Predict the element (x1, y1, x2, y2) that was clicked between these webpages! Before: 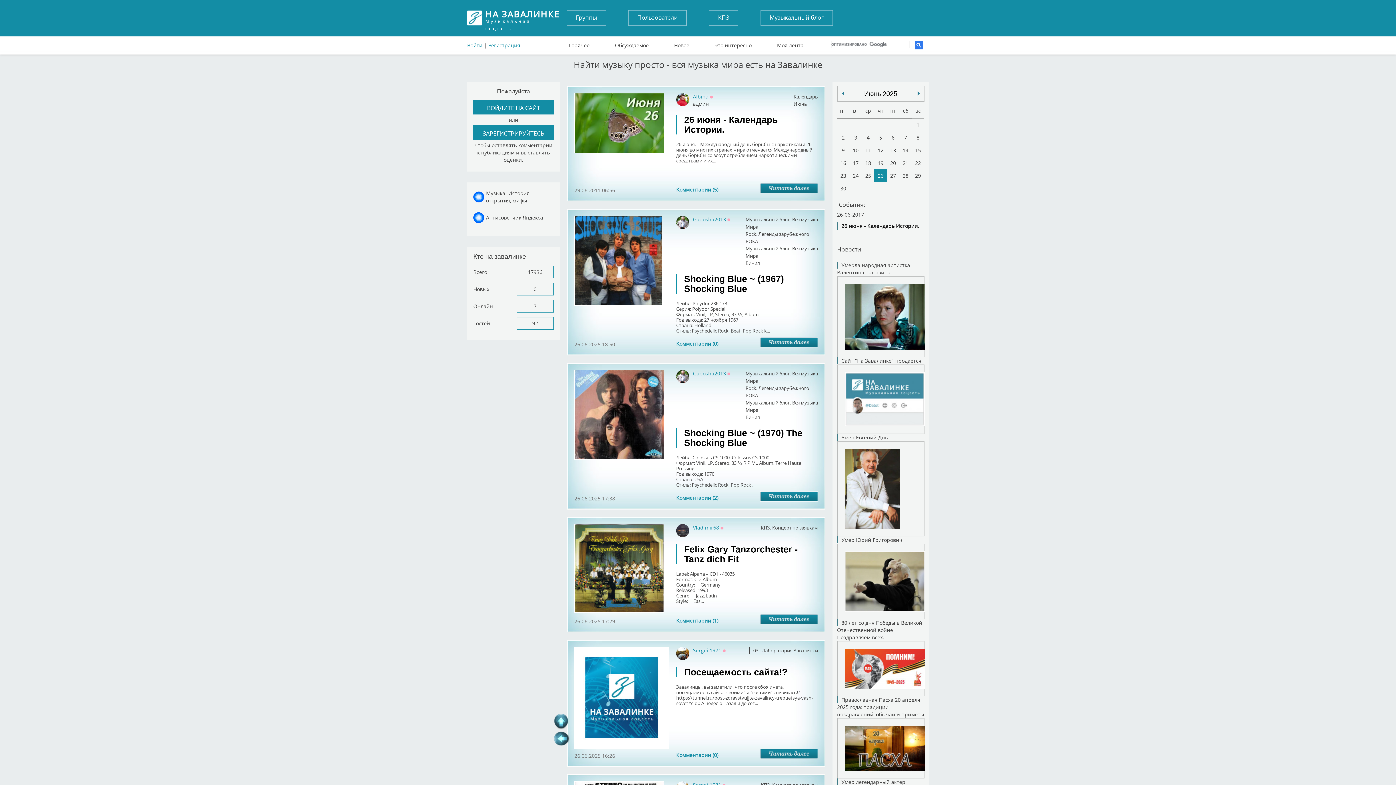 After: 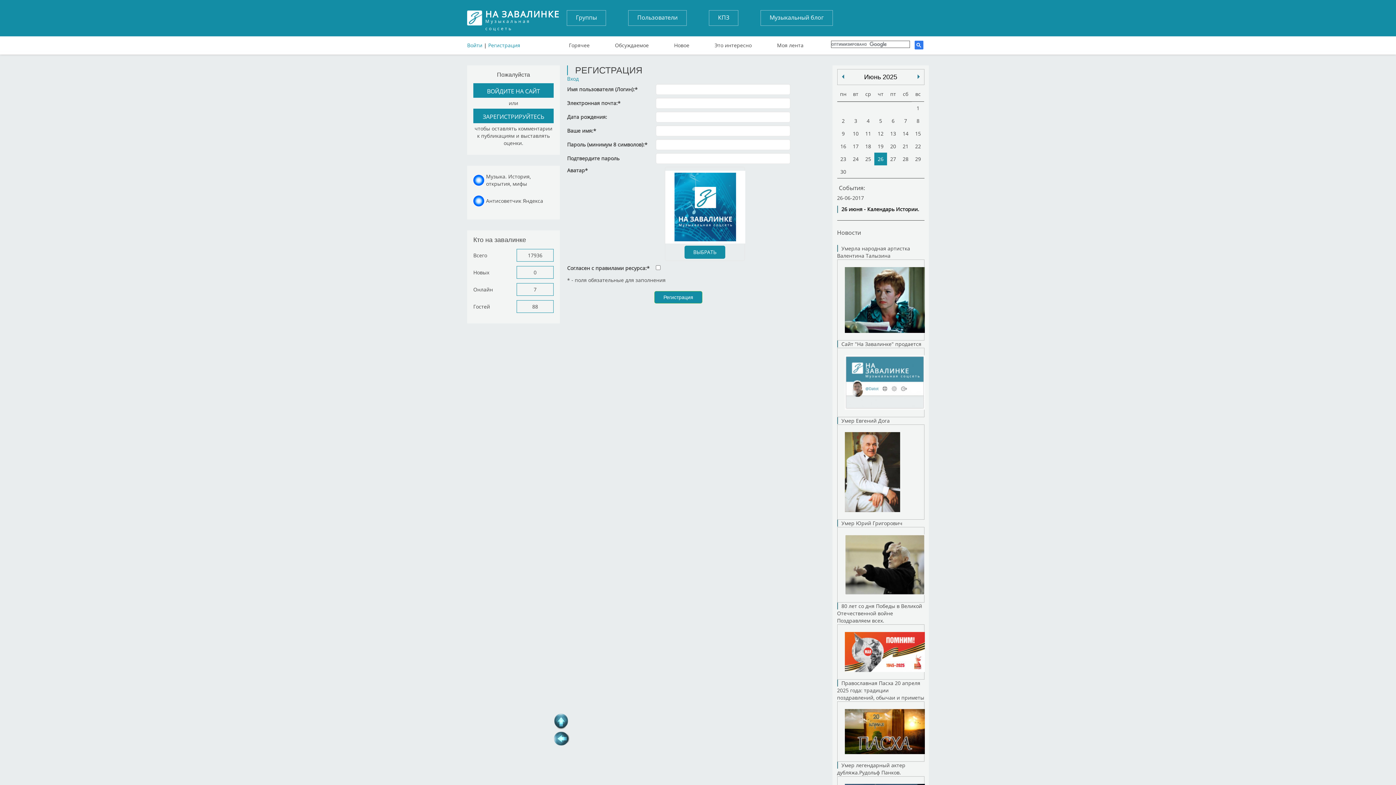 Action: bbox: (473, 125, 553, 140) label: ЗАРЕГИСТРИРУЙТЕСЬ